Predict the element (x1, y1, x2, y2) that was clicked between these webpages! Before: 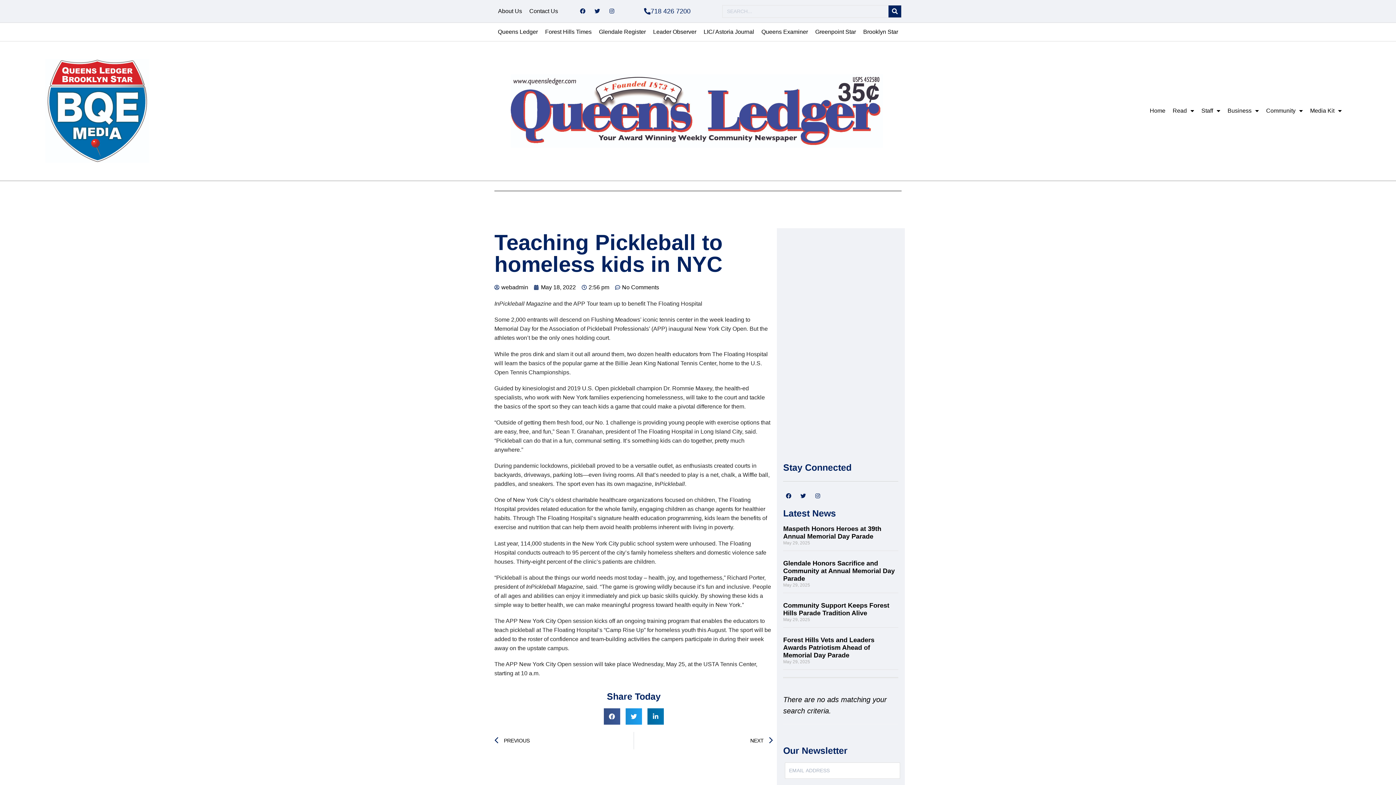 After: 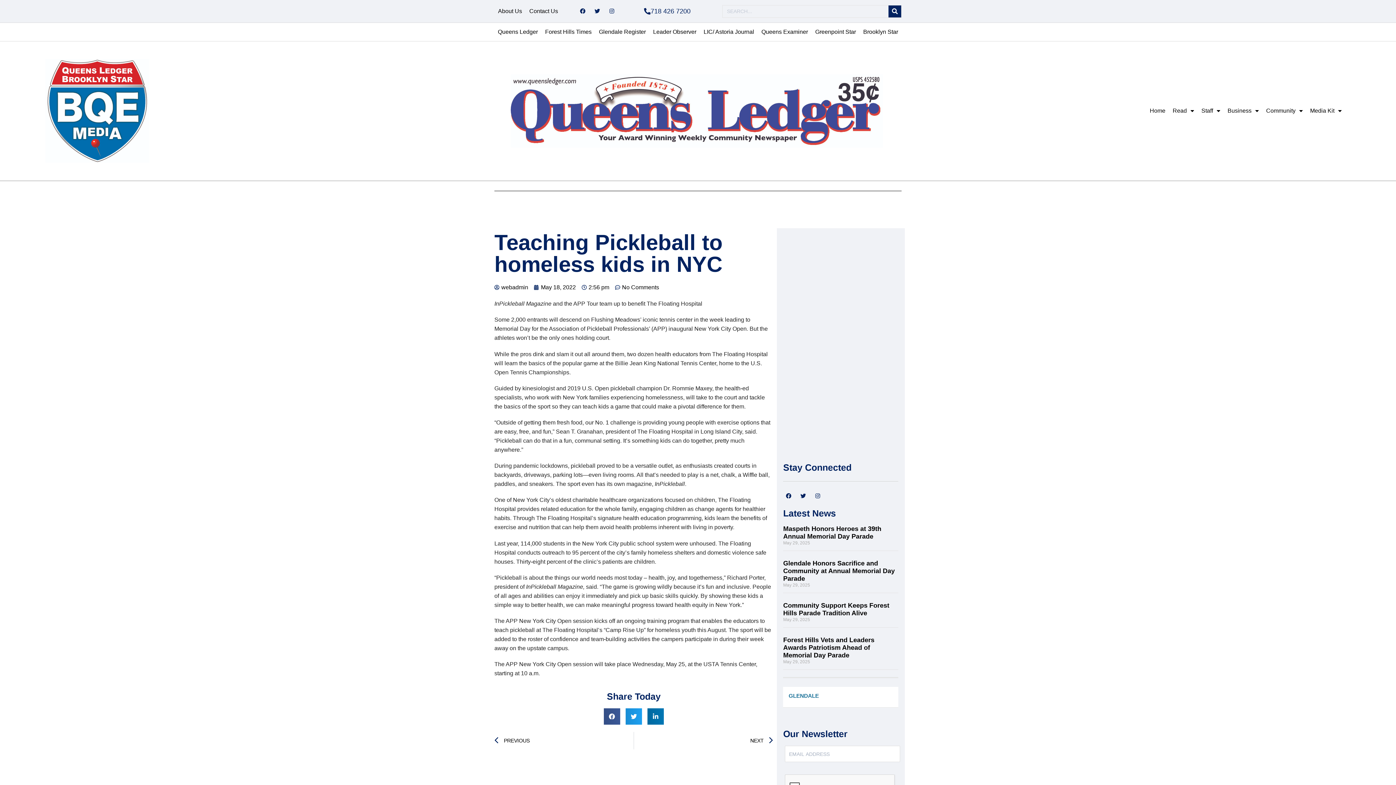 Action: bbox: (615, 282, 659, 292) label: No Comments